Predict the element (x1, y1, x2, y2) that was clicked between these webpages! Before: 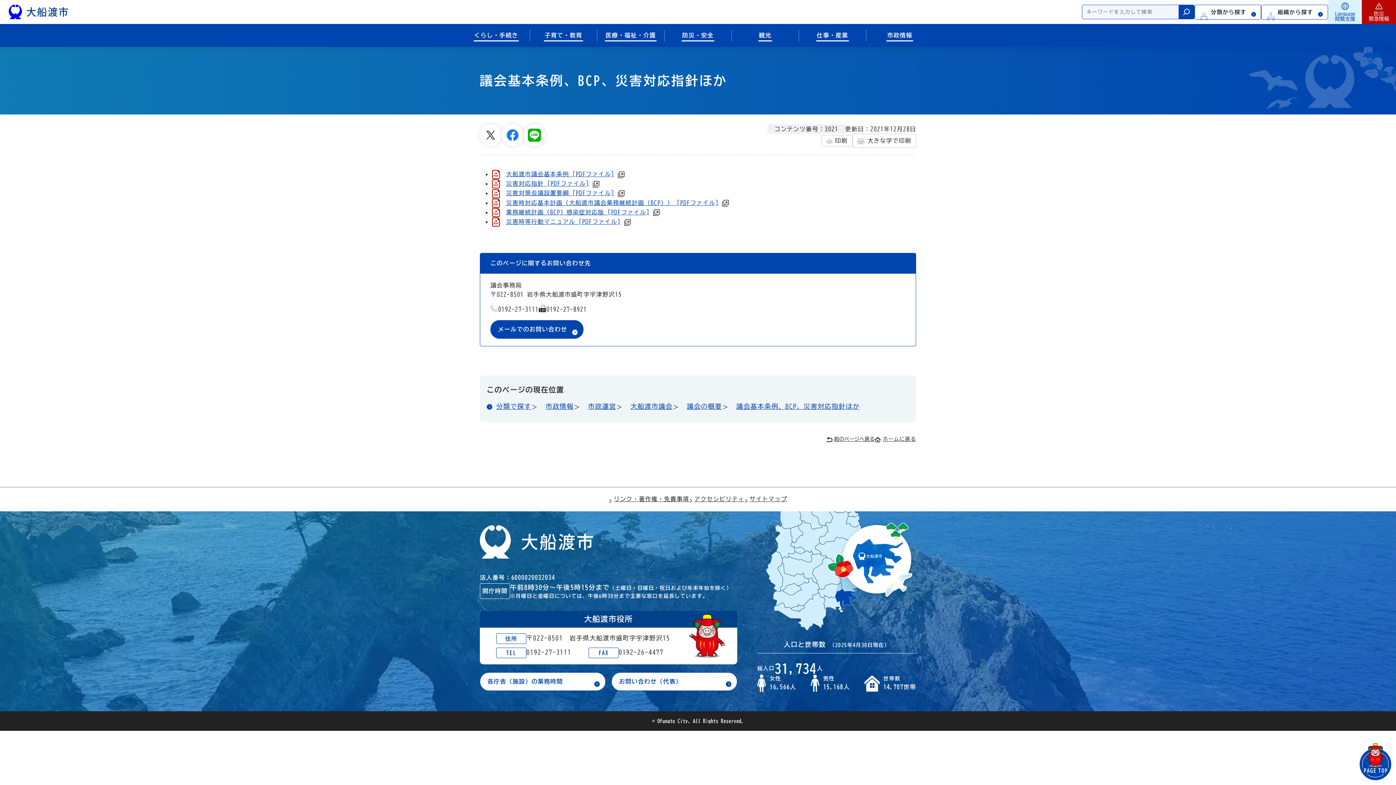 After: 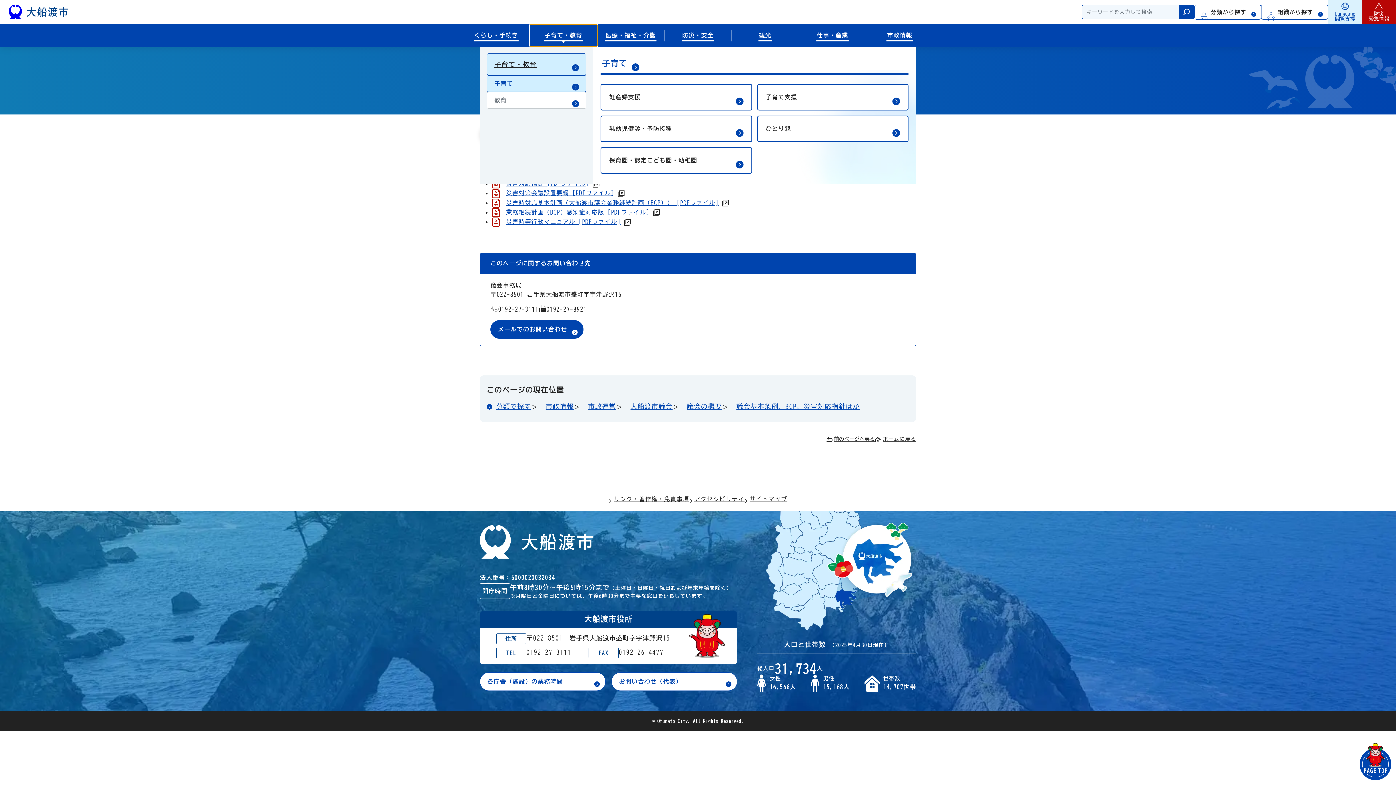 Action: bbox: (530, 24, 597, 46) label: 子育て・教育